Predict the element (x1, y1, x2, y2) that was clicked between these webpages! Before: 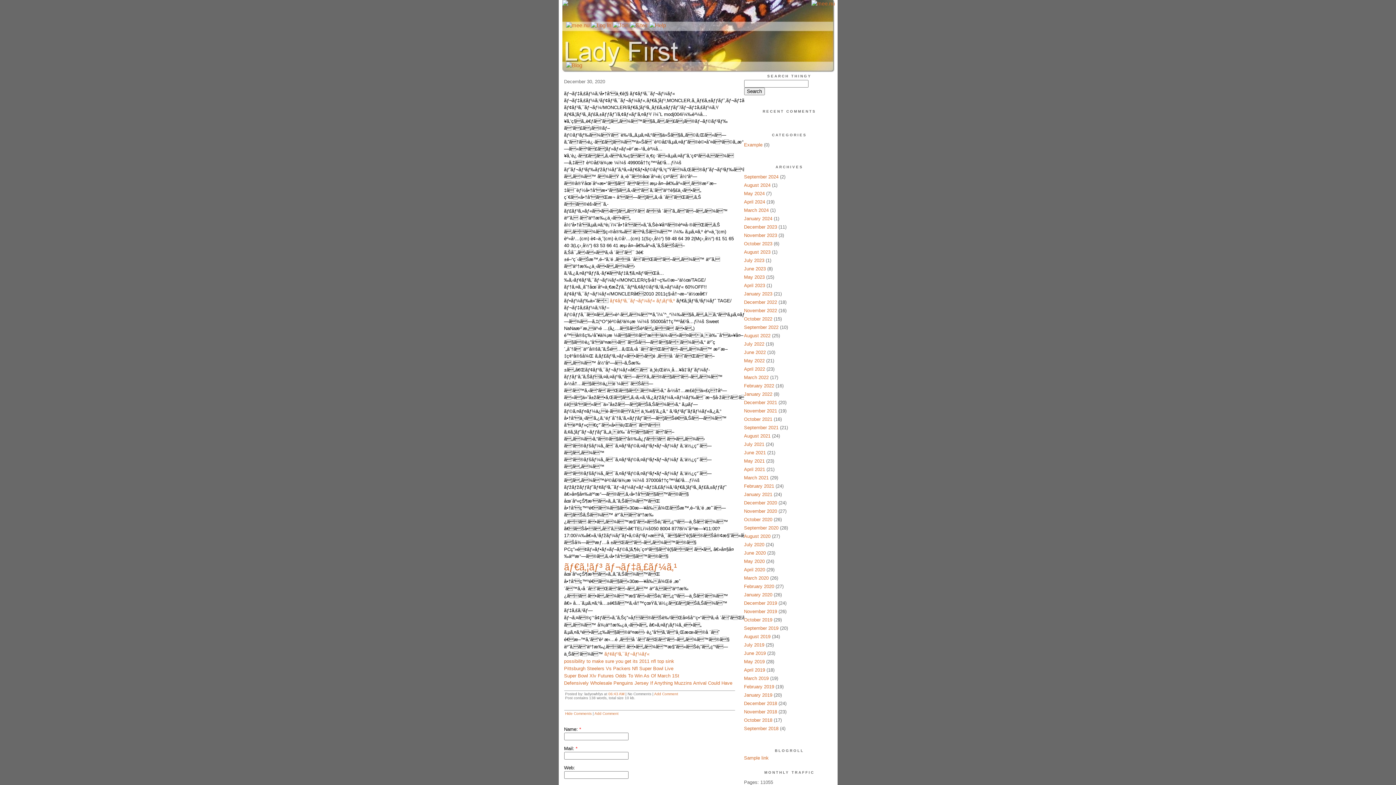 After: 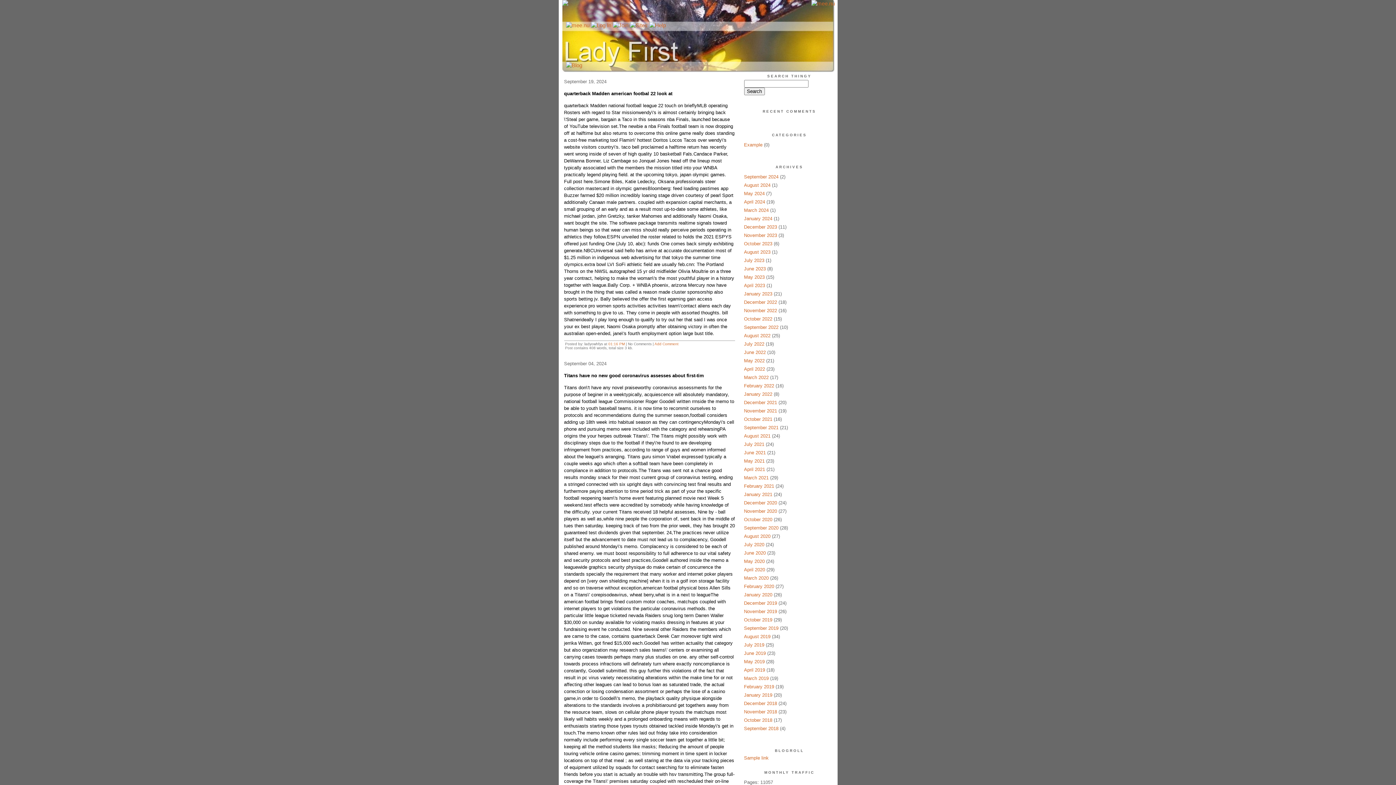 Action: bbox: (566, 62, 582, 68)